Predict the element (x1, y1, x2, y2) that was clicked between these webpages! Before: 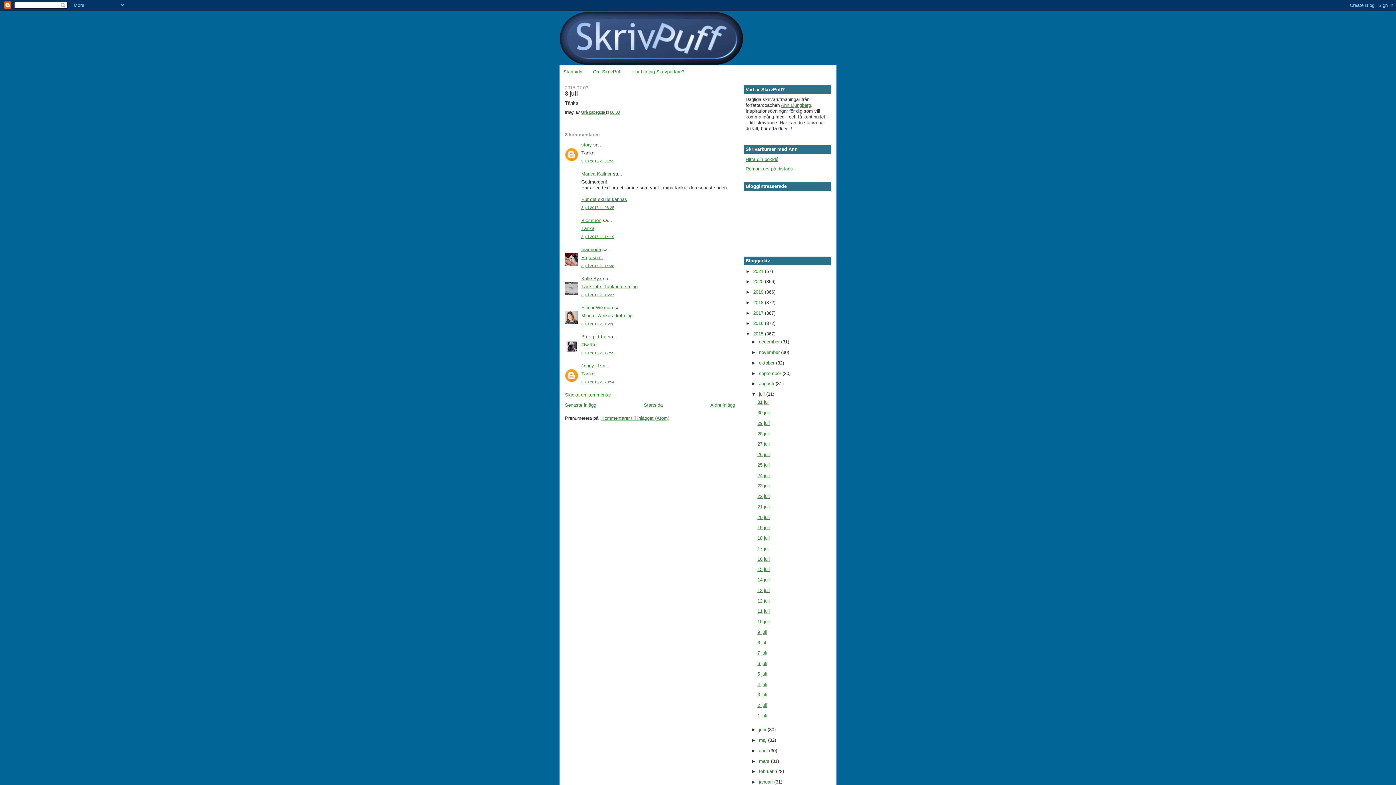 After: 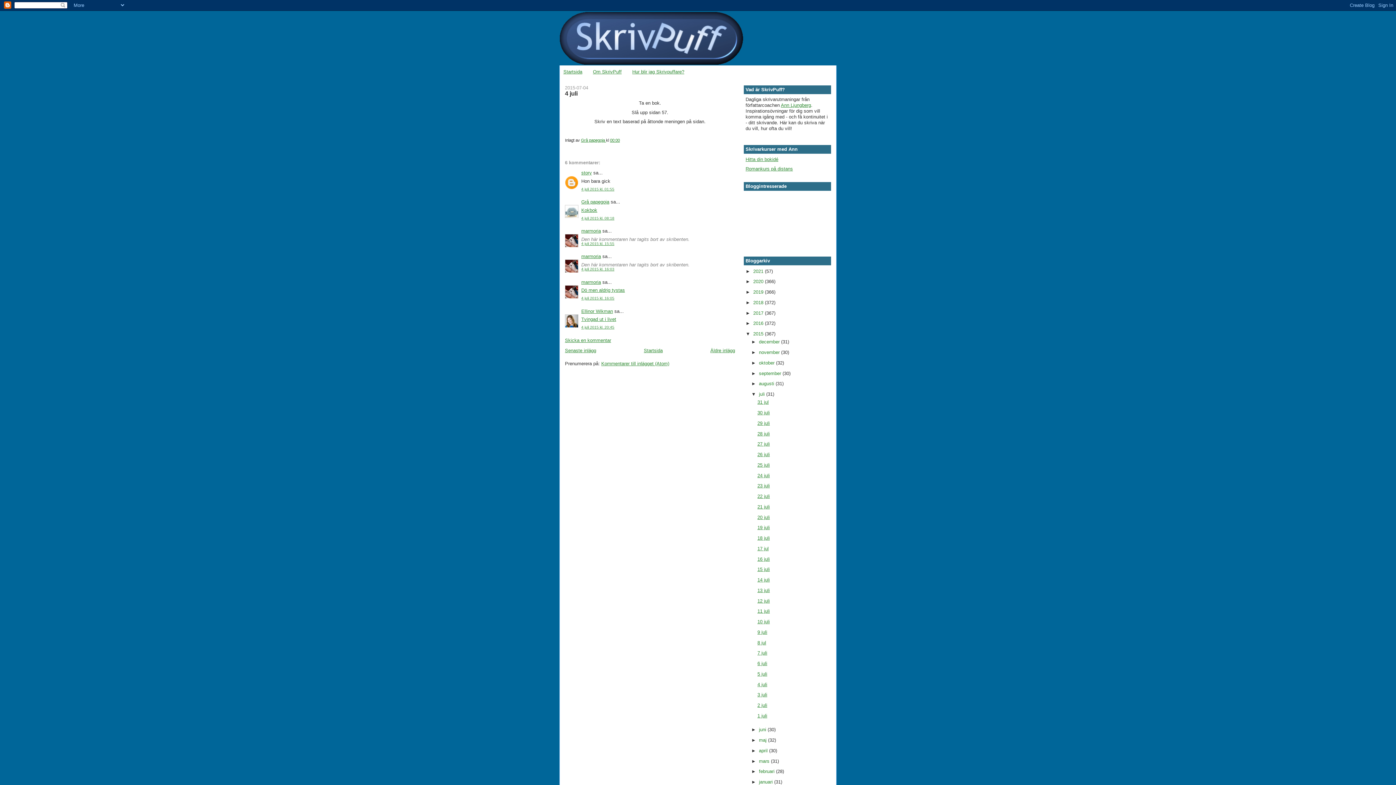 Action: label: 4 juli bbox: (757, 682, 767, 687)